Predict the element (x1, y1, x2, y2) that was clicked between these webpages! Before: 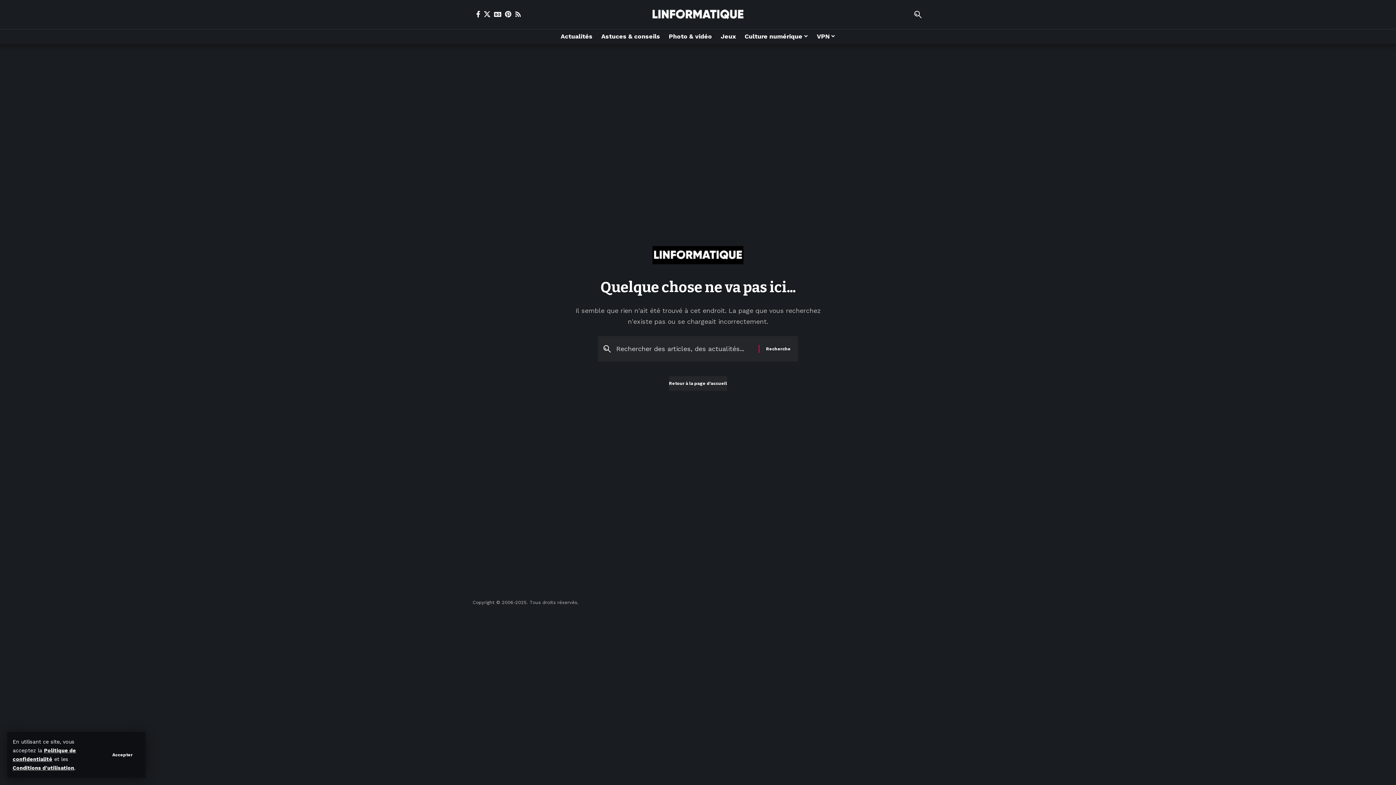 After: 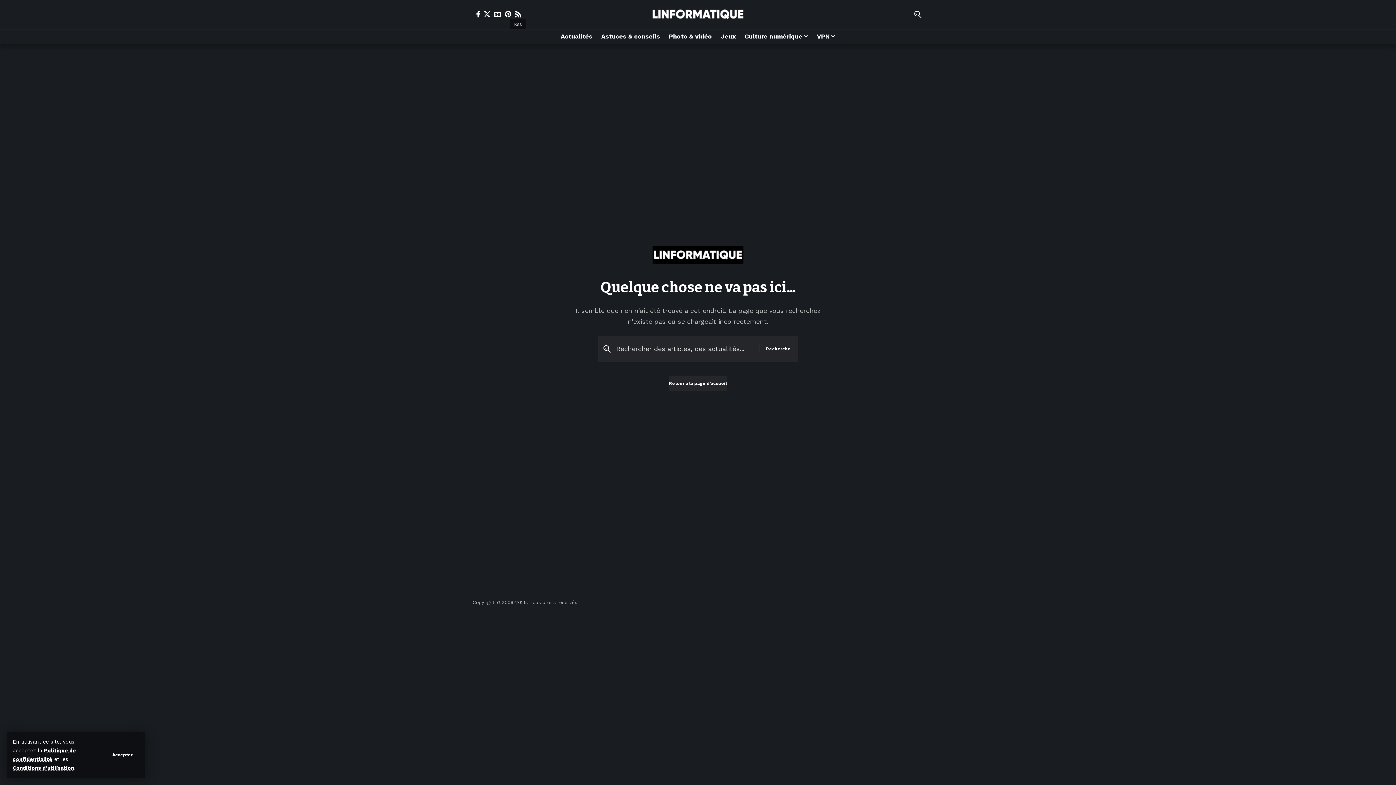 Action: label: Rss bbox: (513, 10, 523, 17)